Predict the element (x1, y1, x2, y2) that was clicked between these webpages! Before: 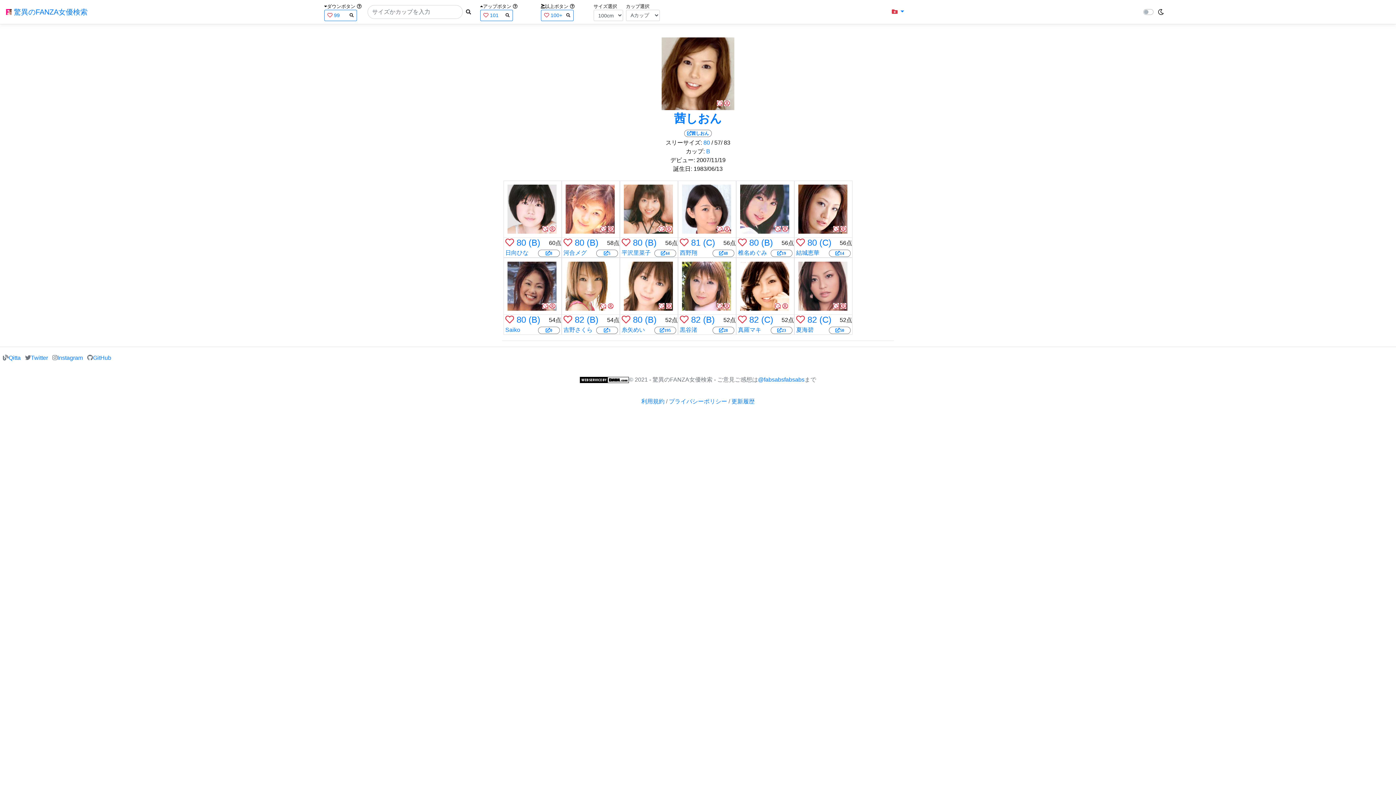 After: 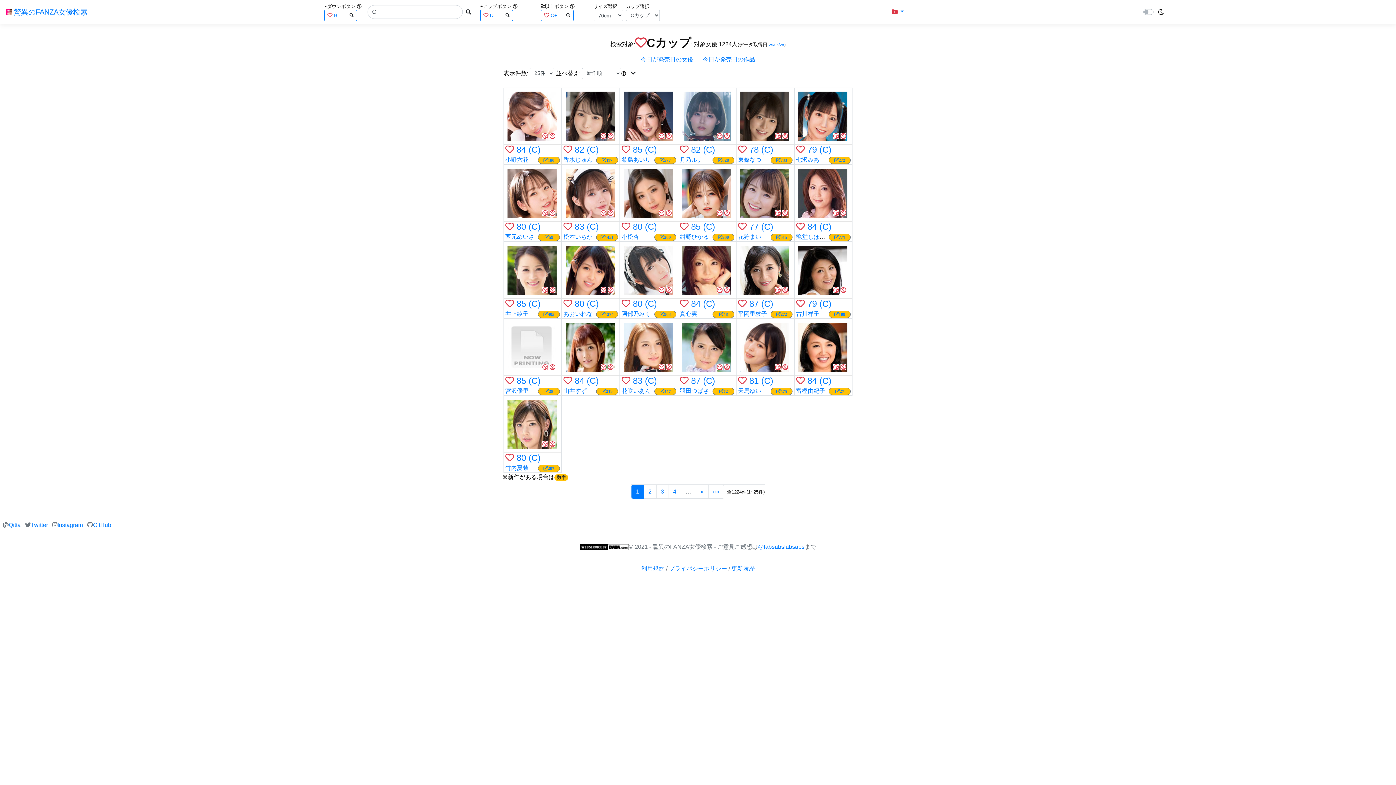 Action: label: (C) bbox: (819, 314, 831, 324)